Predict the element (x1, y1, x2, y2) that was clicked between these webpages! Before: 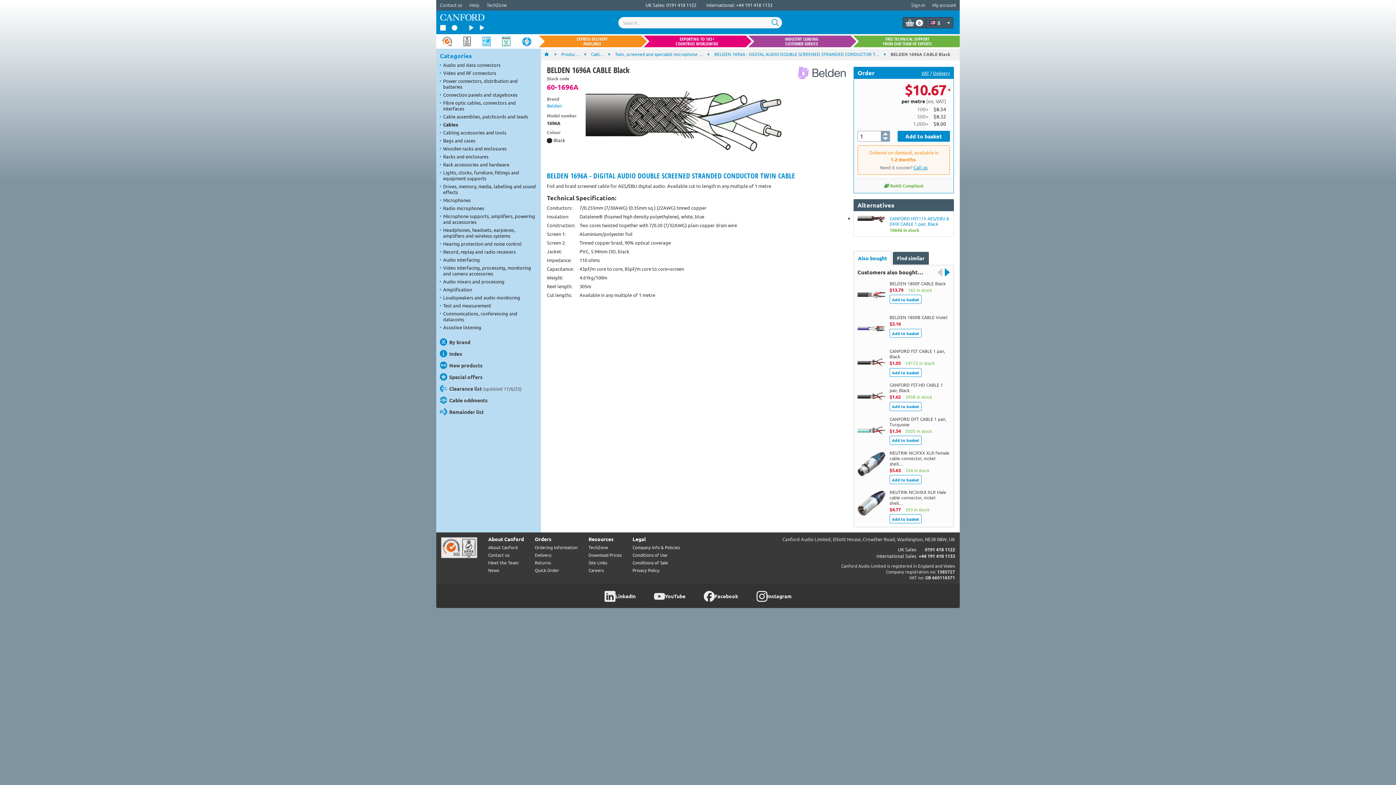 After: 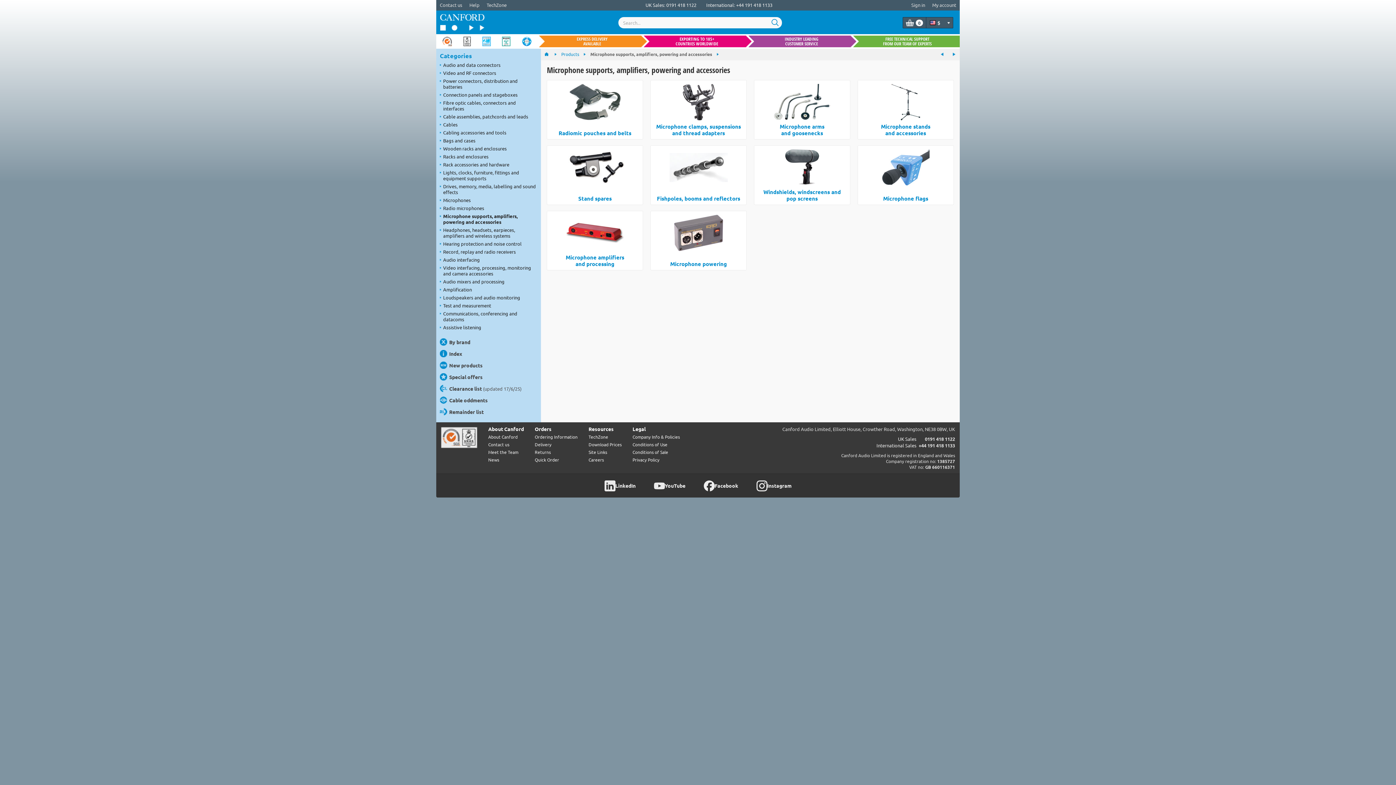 Action: label: Microphone supports, amplifiers, powering and accessories bbox: (436, 212, 541, 226)